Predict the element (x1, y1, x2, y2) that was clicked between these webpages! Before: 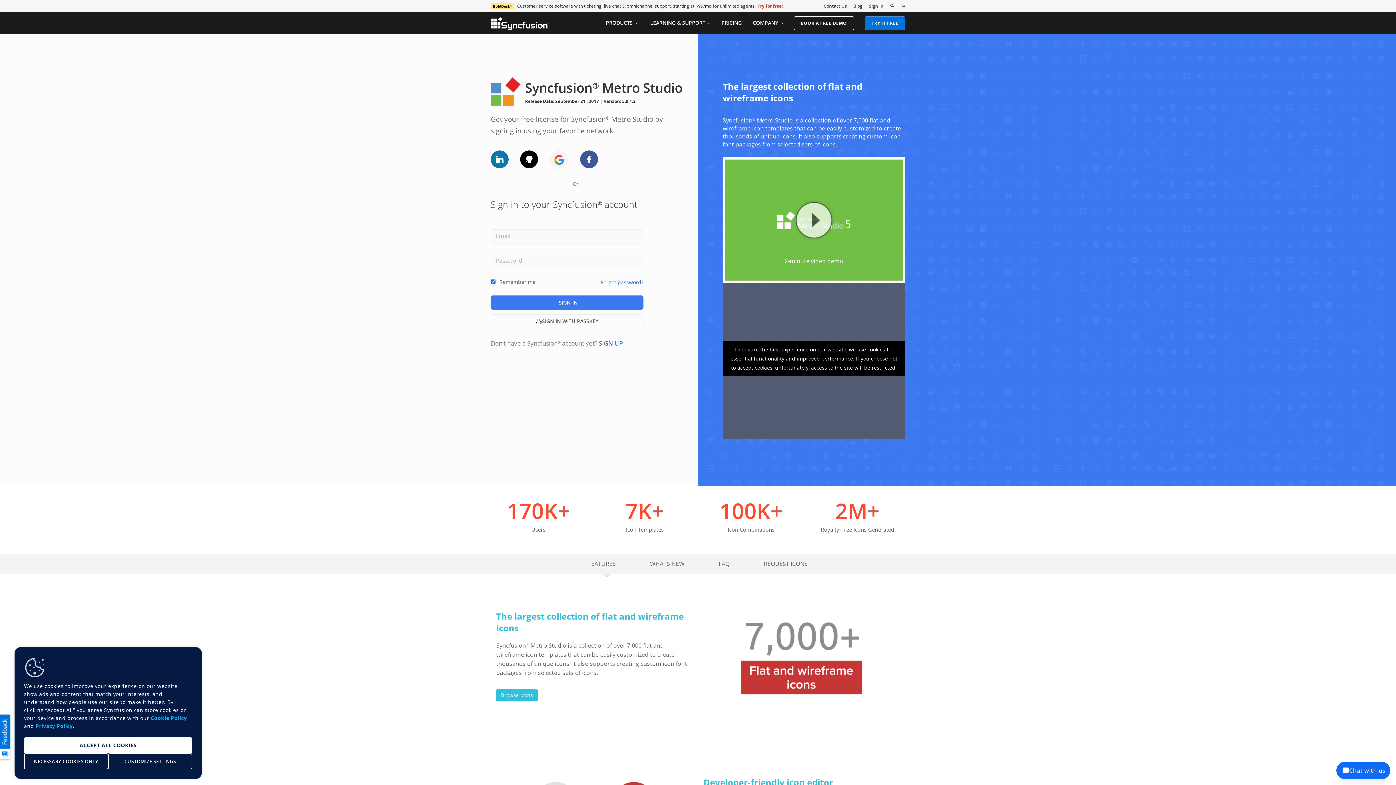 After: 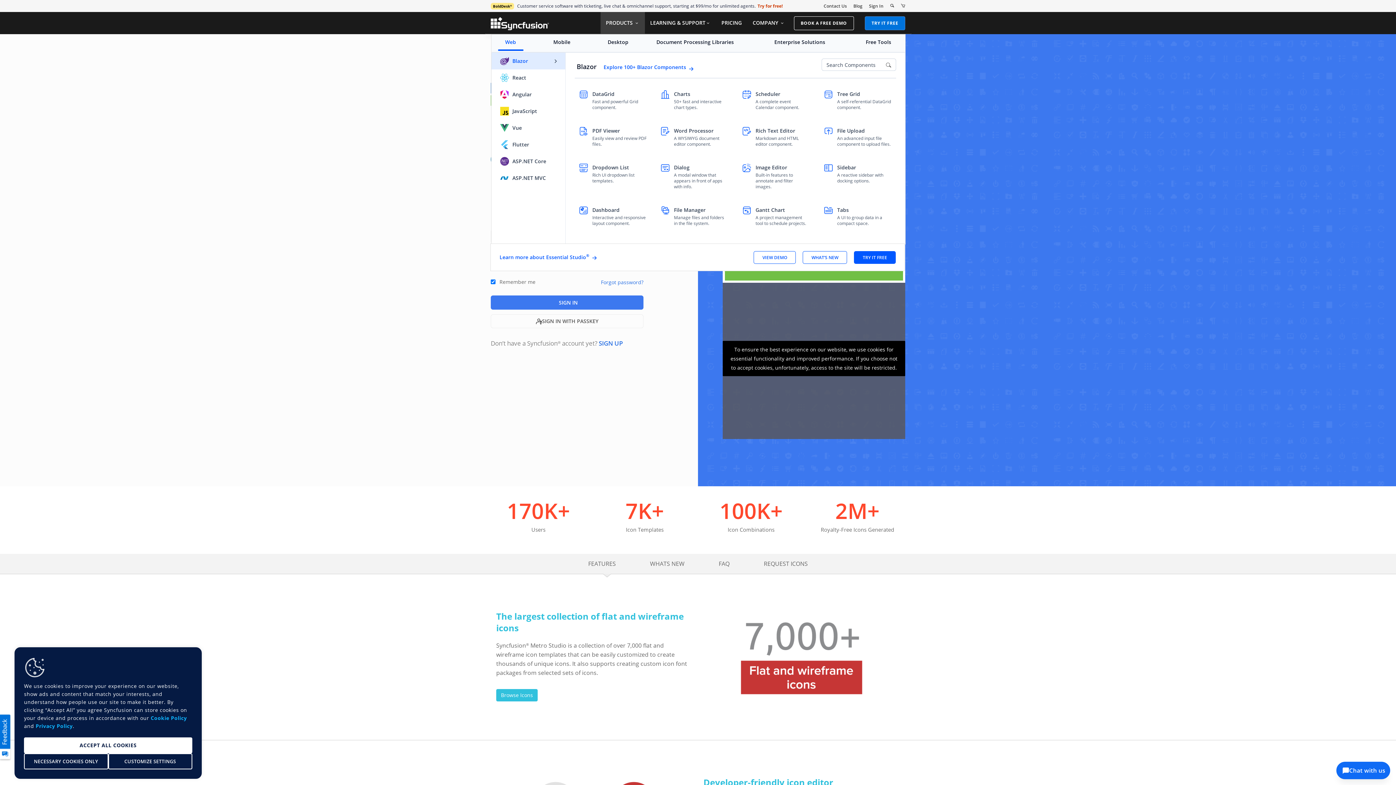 Action: bbox: (600, 12, 644, 33) label: PRODUCTS 